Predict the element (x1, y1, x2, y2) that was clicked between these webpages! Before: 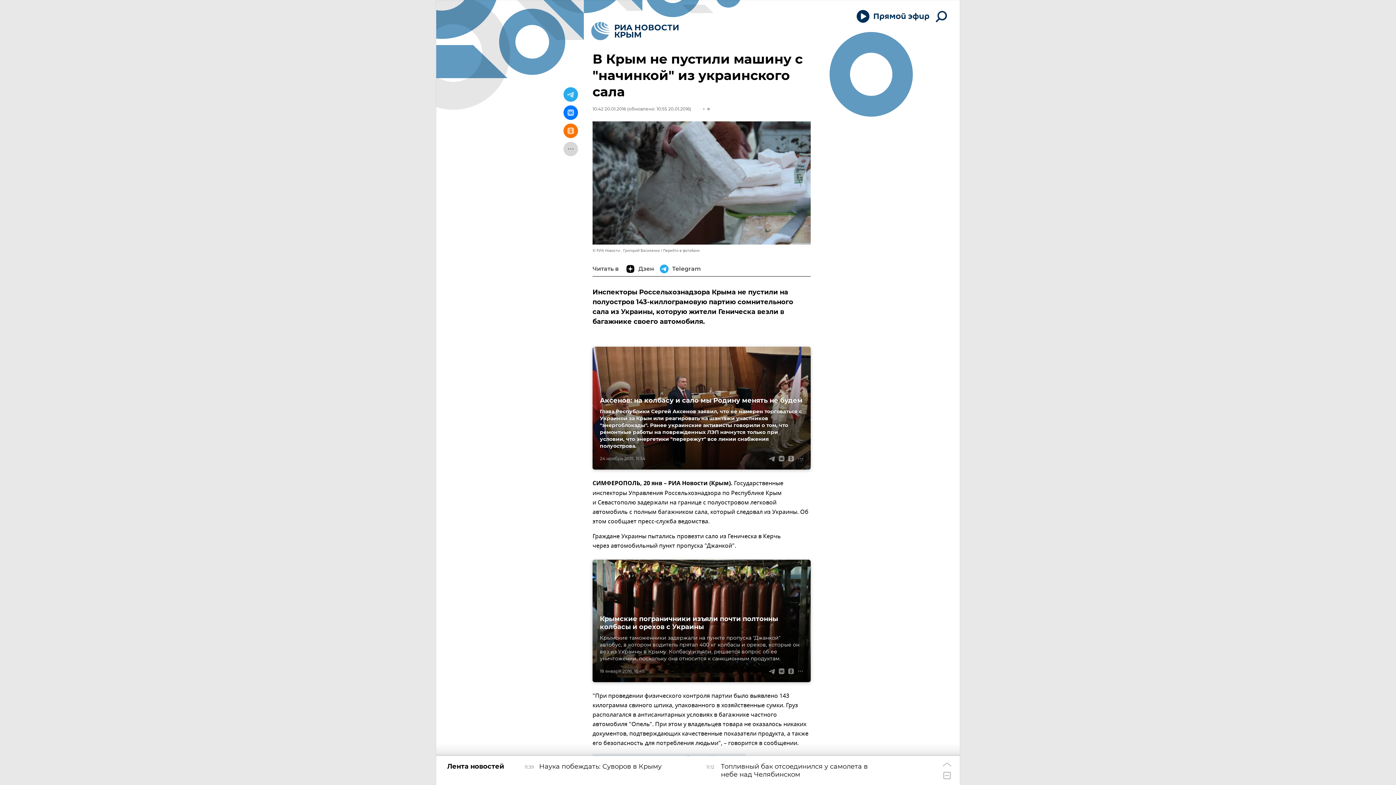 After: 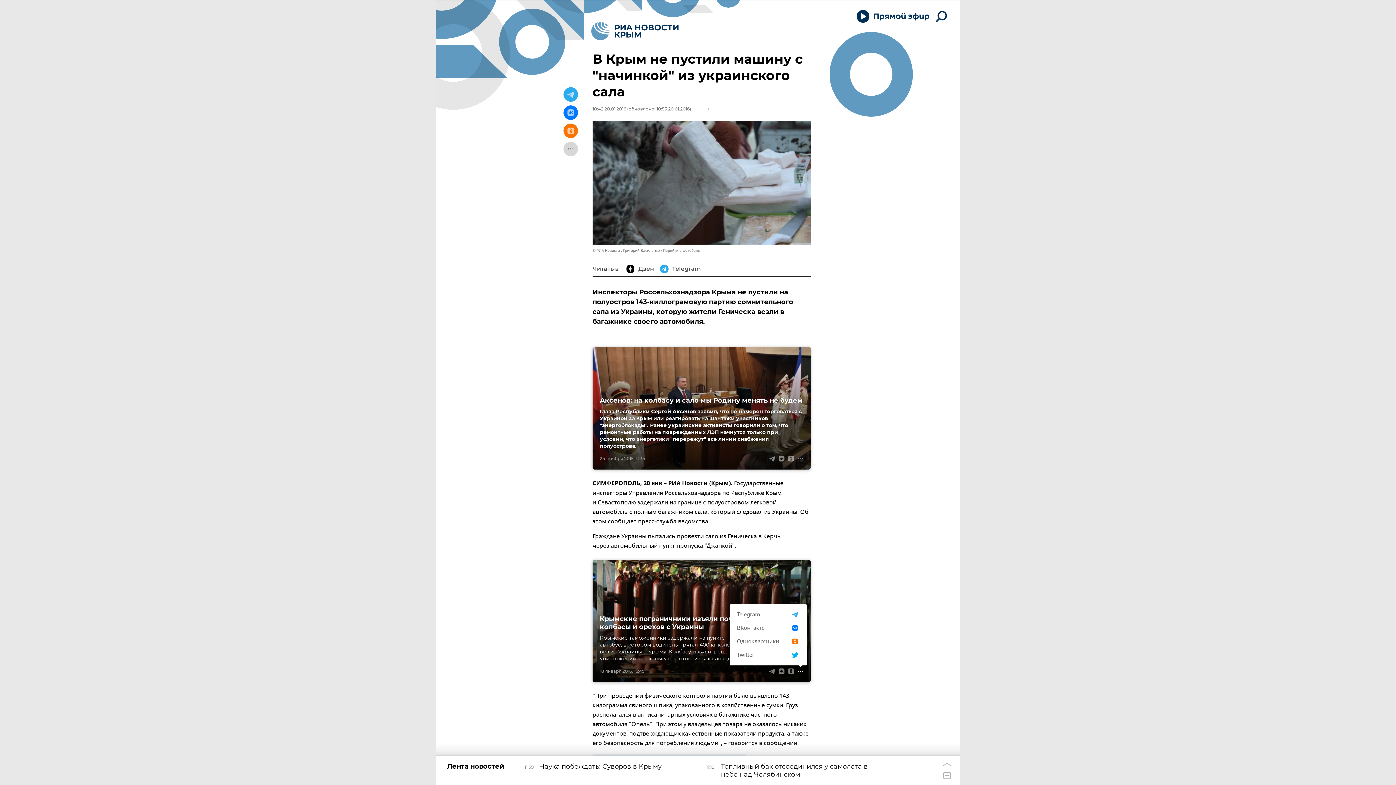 Action: bbox: (796, 666, 805, 676)